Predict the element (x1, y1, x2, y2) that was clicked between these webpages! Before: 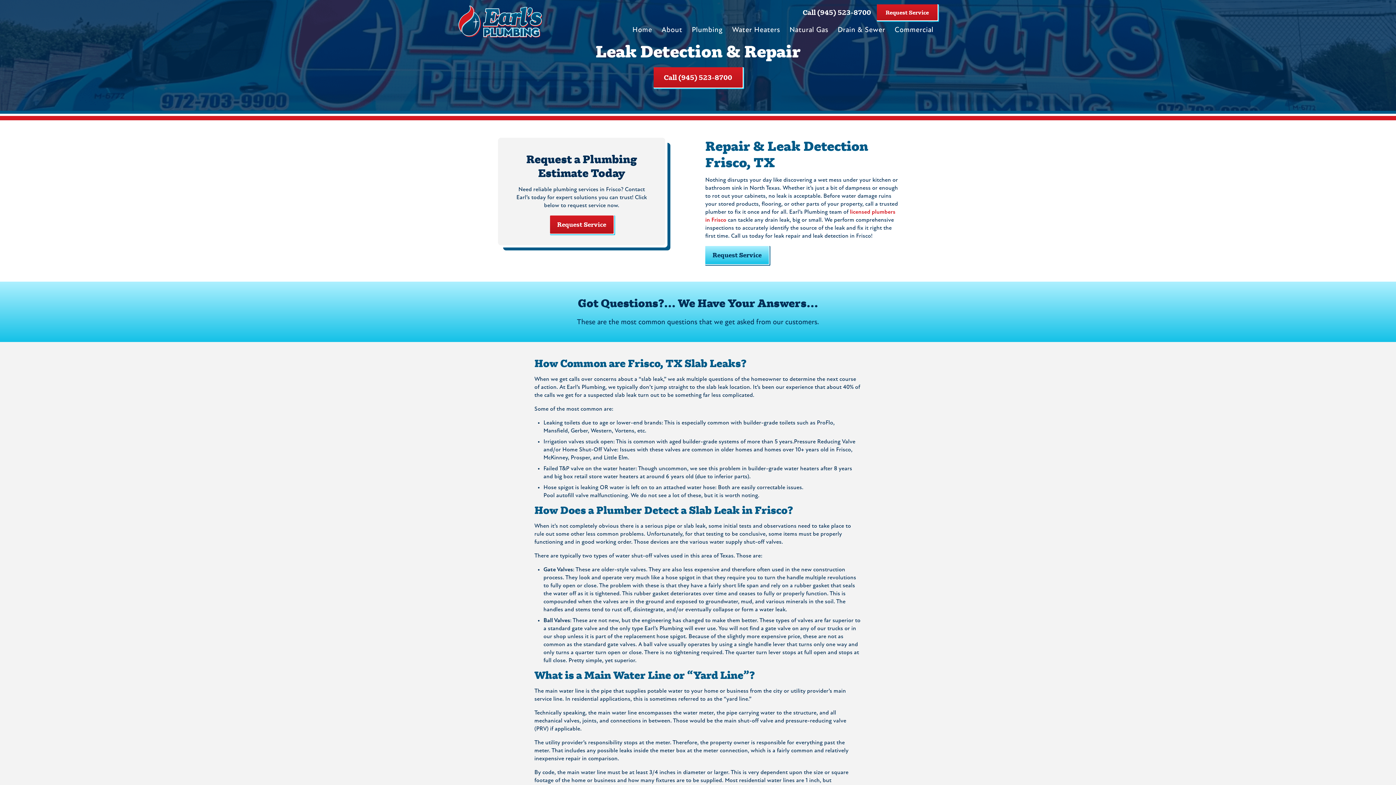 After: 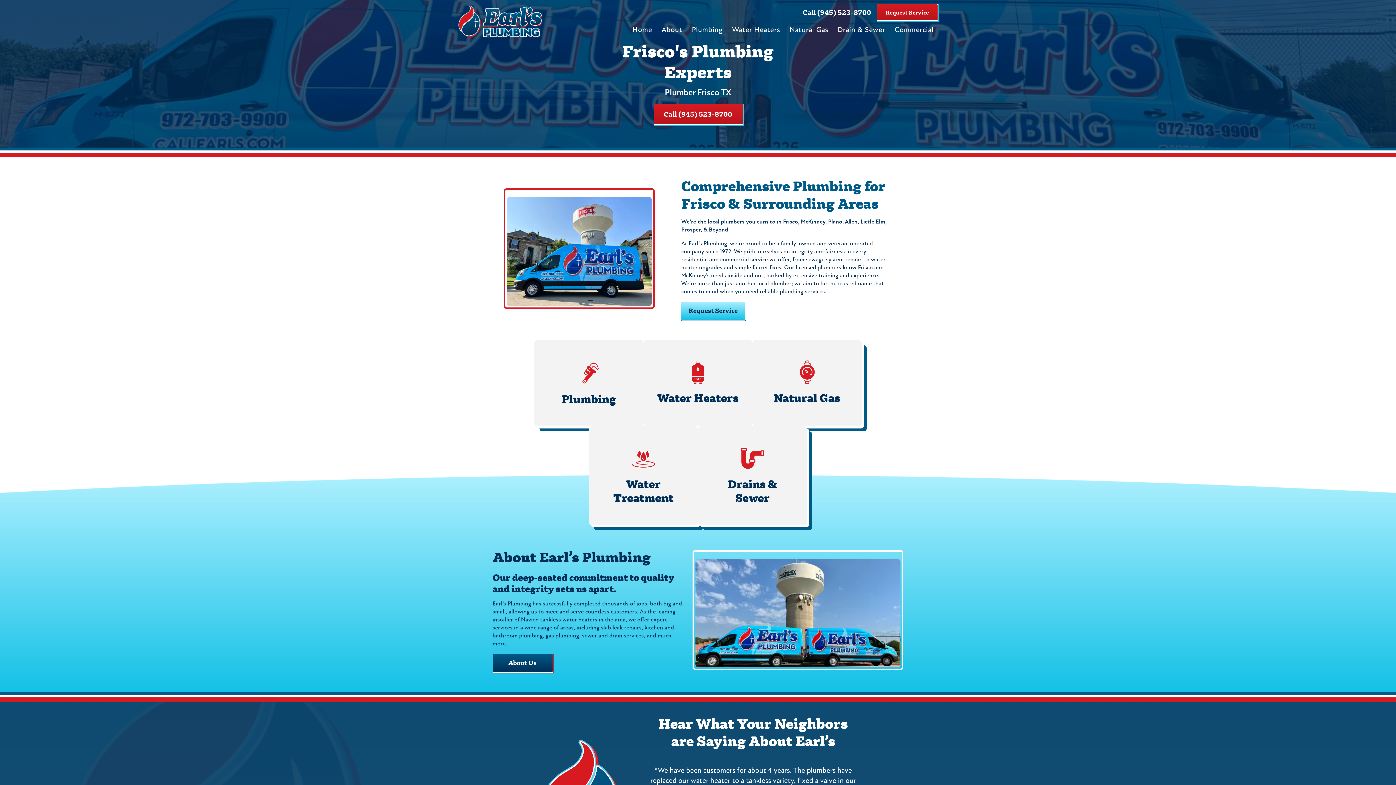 Action: bbox: (628, 21, 656, 38) label: Home